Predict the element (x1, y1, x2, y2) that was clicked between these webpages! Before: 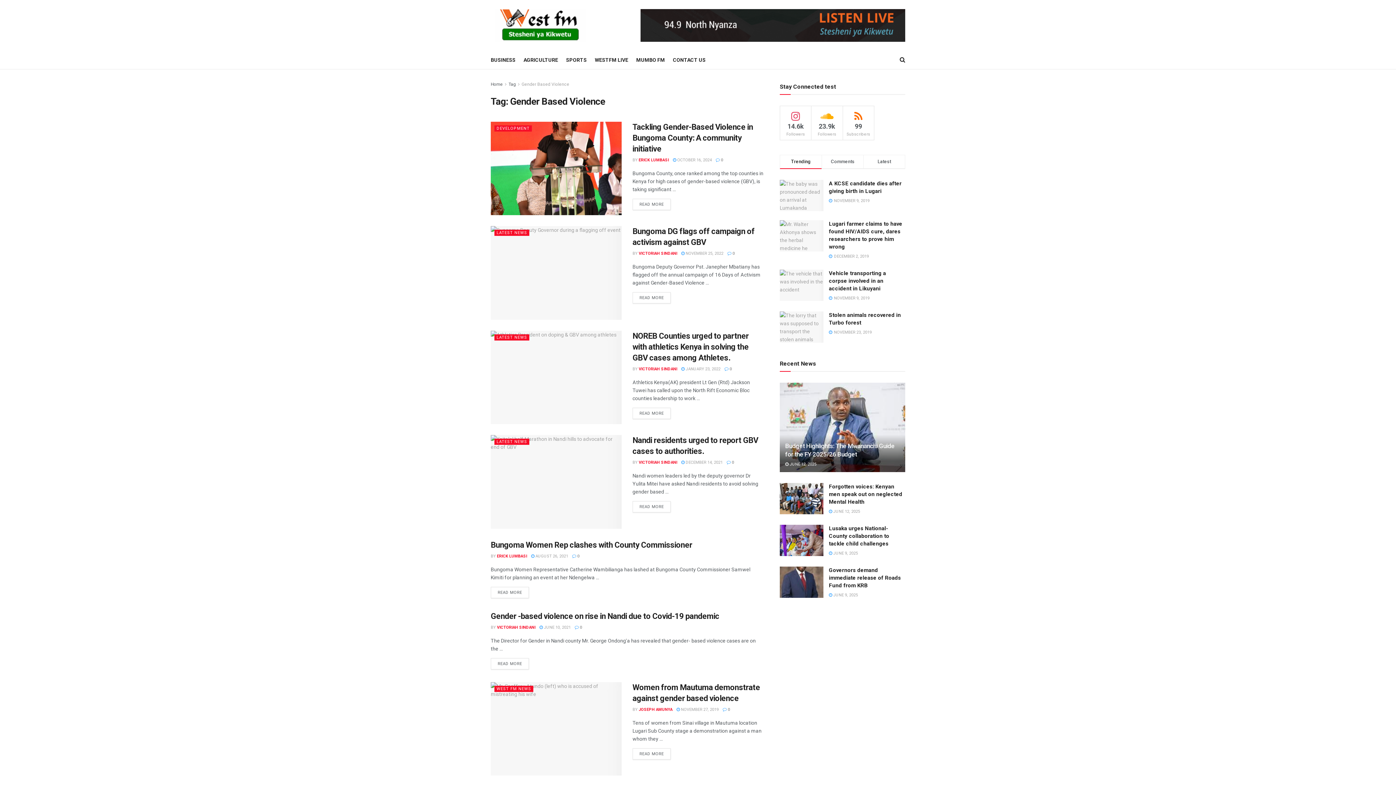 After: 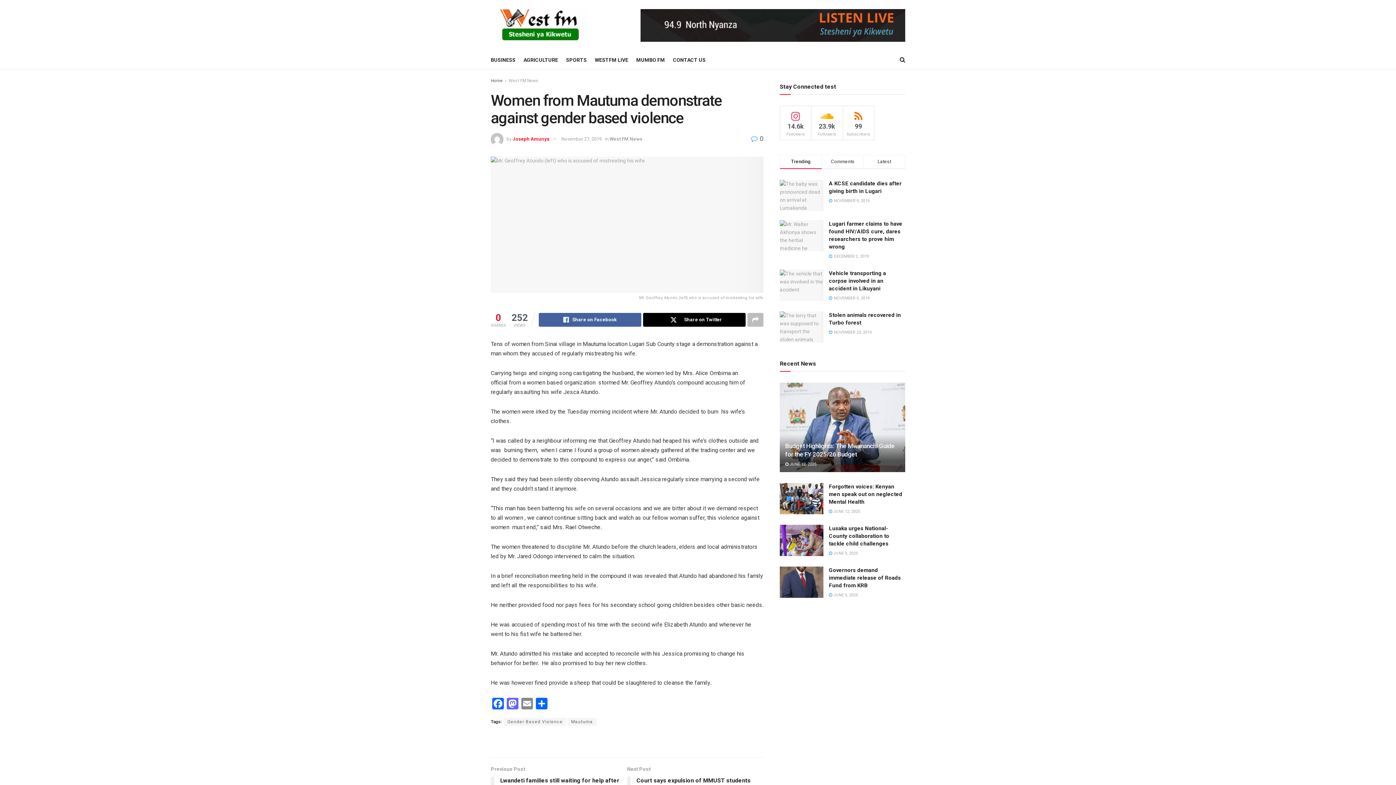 Action: label:  NOVEMBER 27, 2019 bbox: (676, 707, 718, 712)